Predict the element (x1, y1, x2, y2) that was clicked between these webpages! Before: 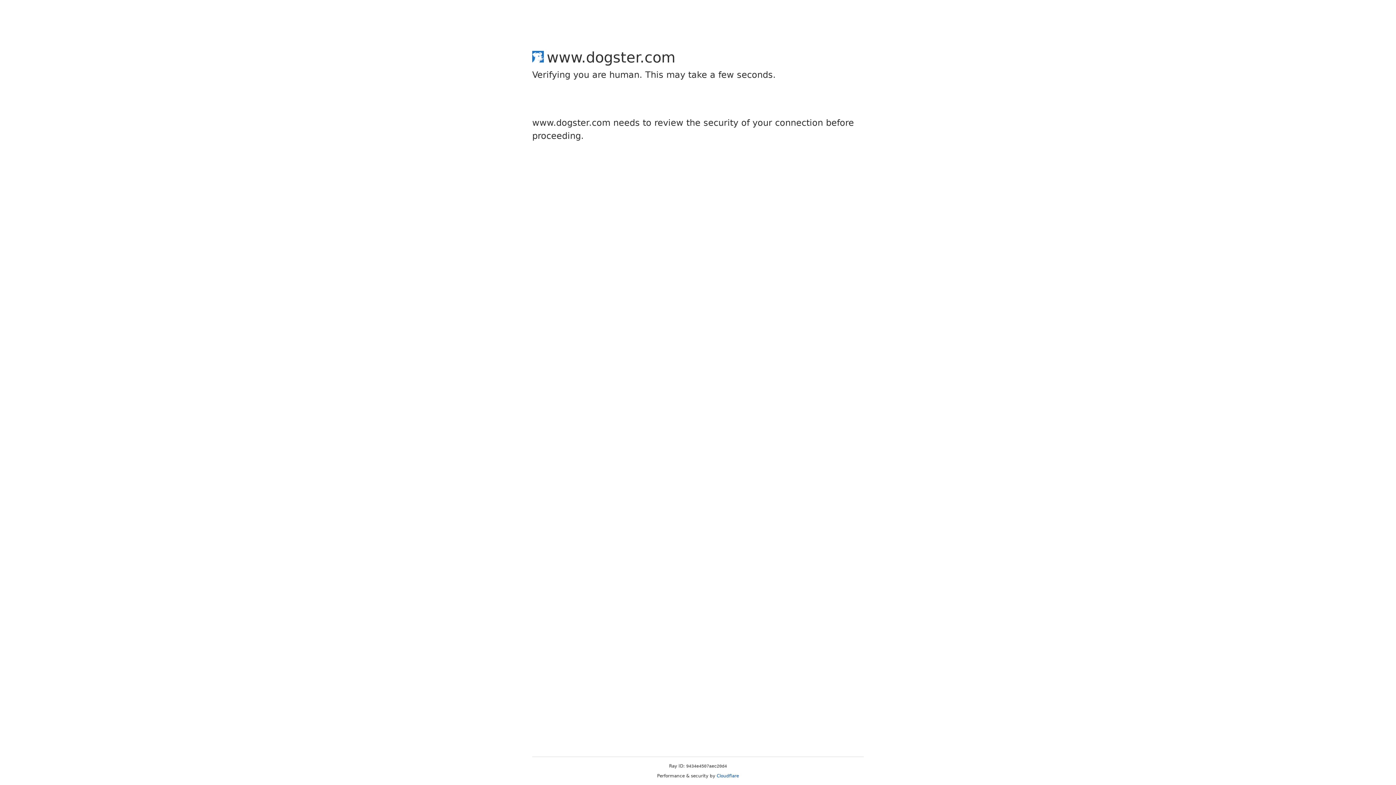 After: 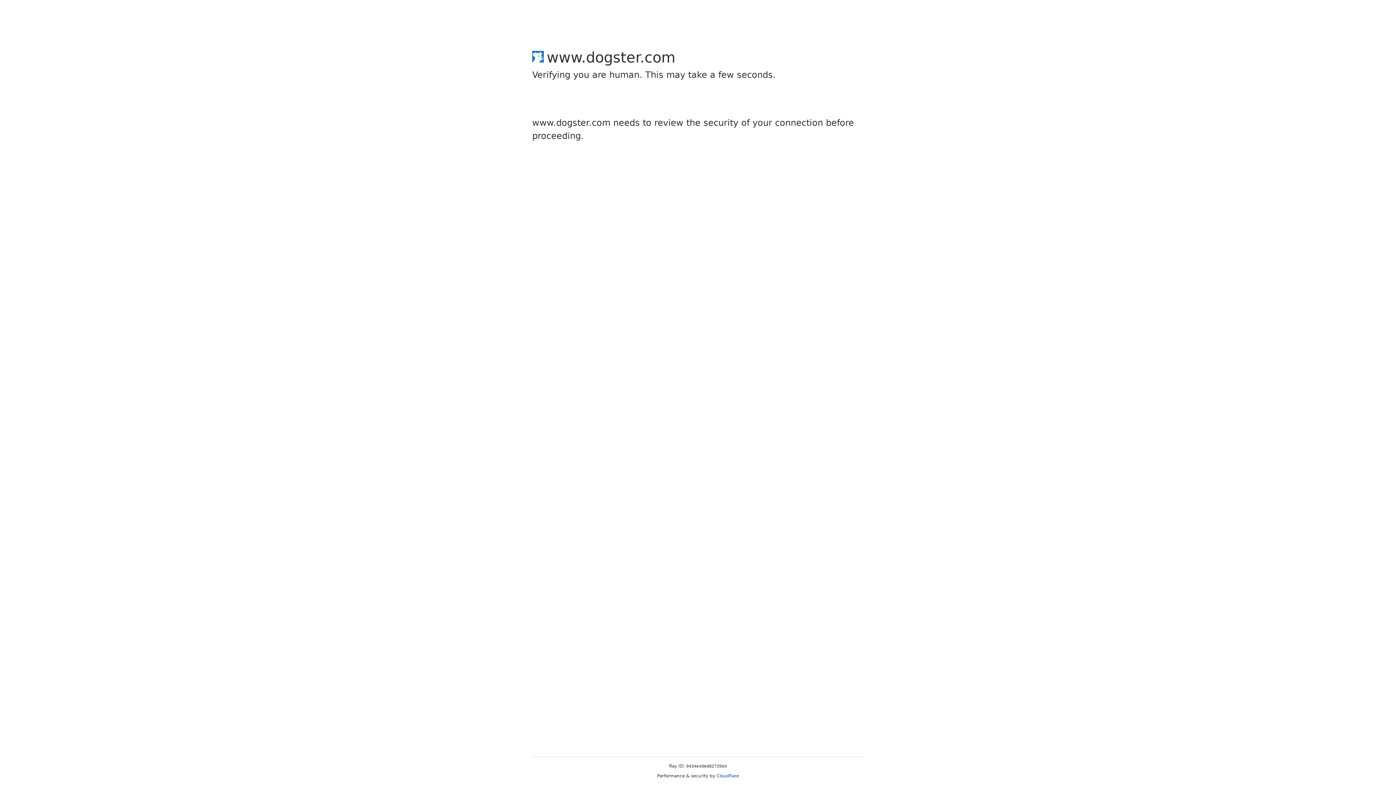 Action: label: Cloudflare bbox: (716, 773, 739, 778)